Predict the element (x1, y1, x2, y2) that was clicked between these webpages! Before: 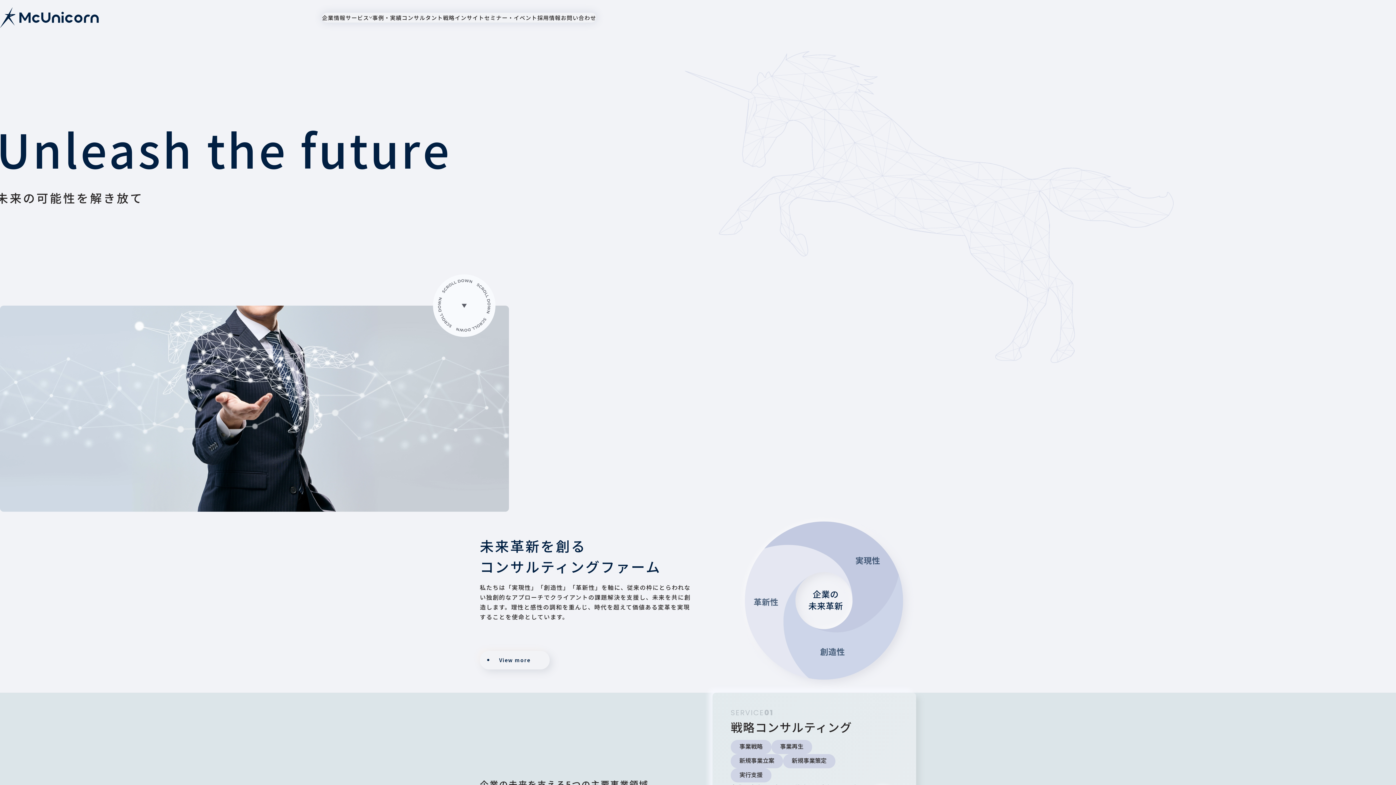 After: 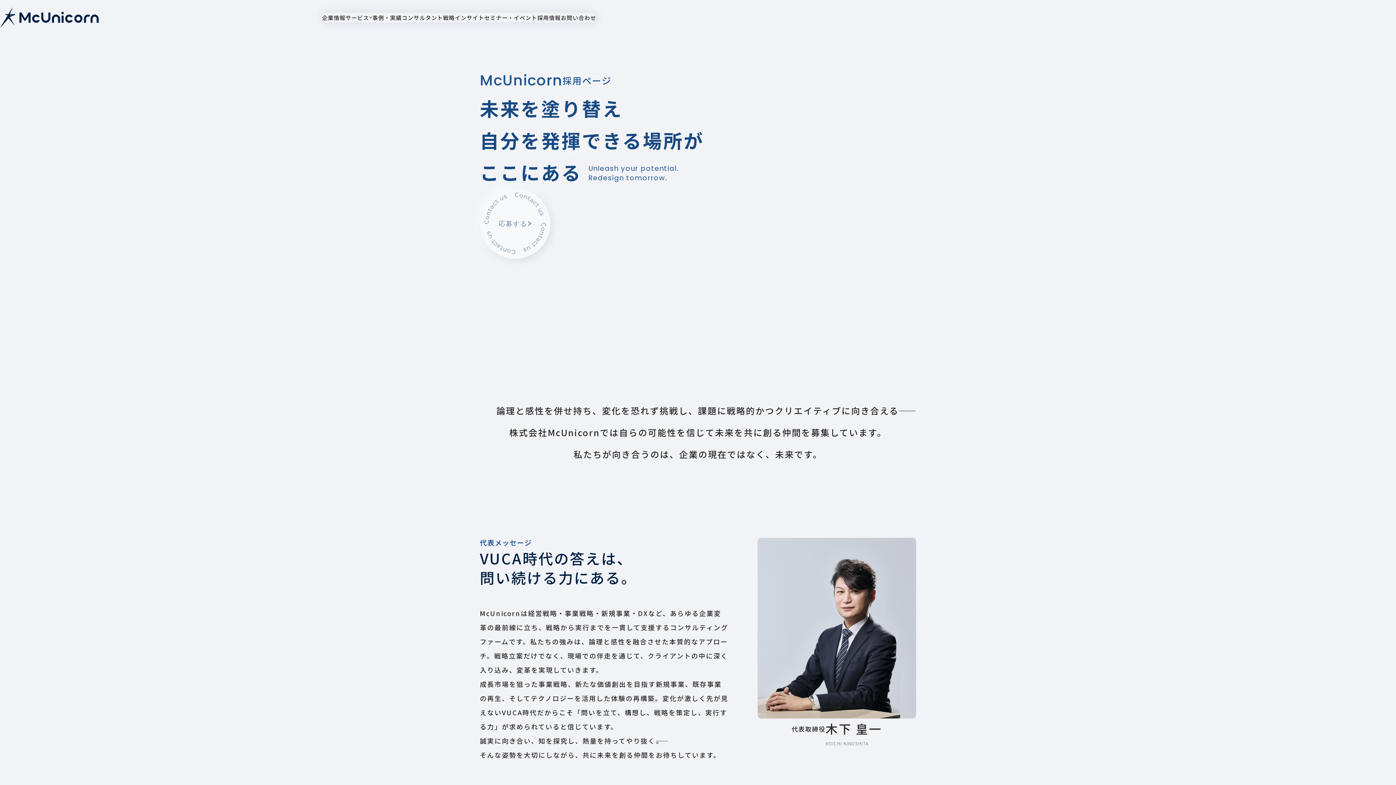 Action: bbox: (537, 12, 561, 22) label: 採用情報